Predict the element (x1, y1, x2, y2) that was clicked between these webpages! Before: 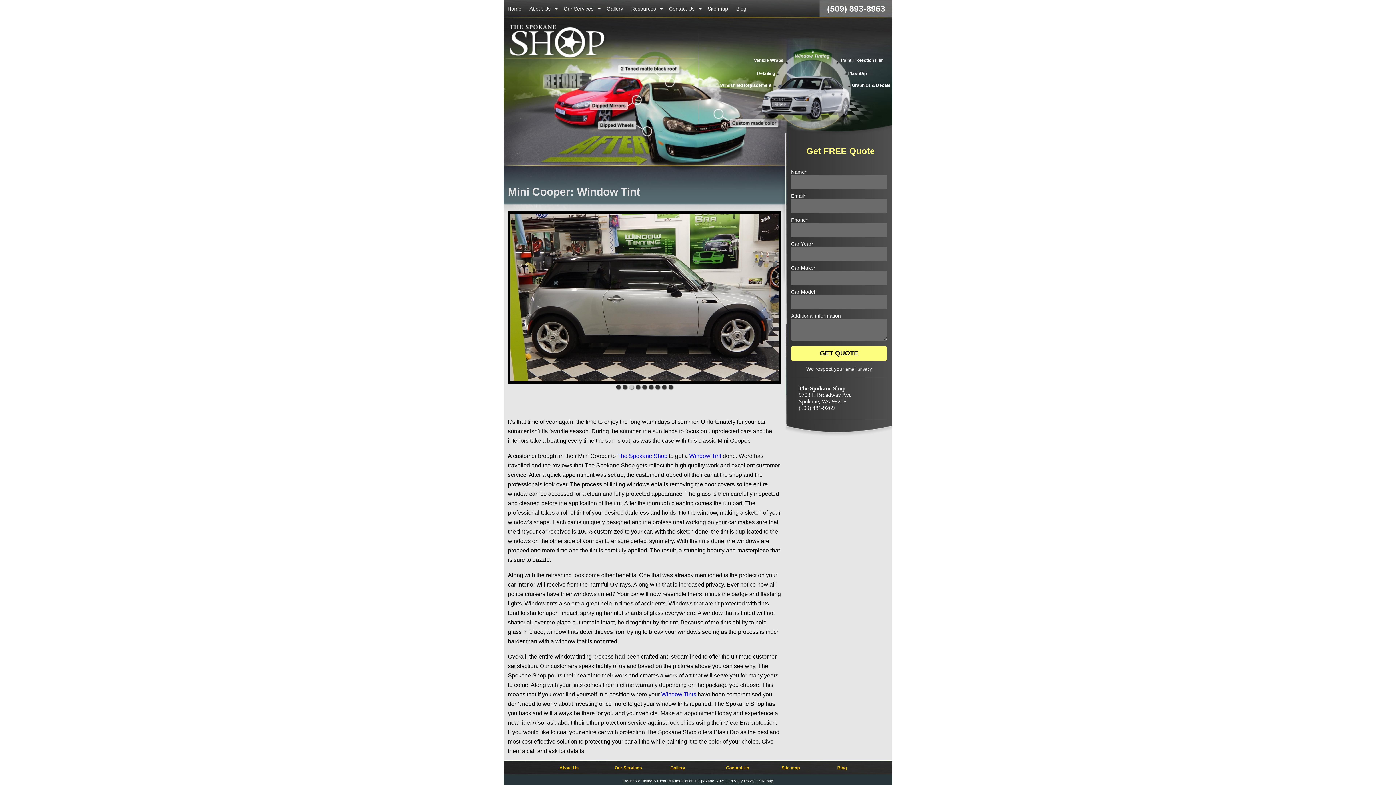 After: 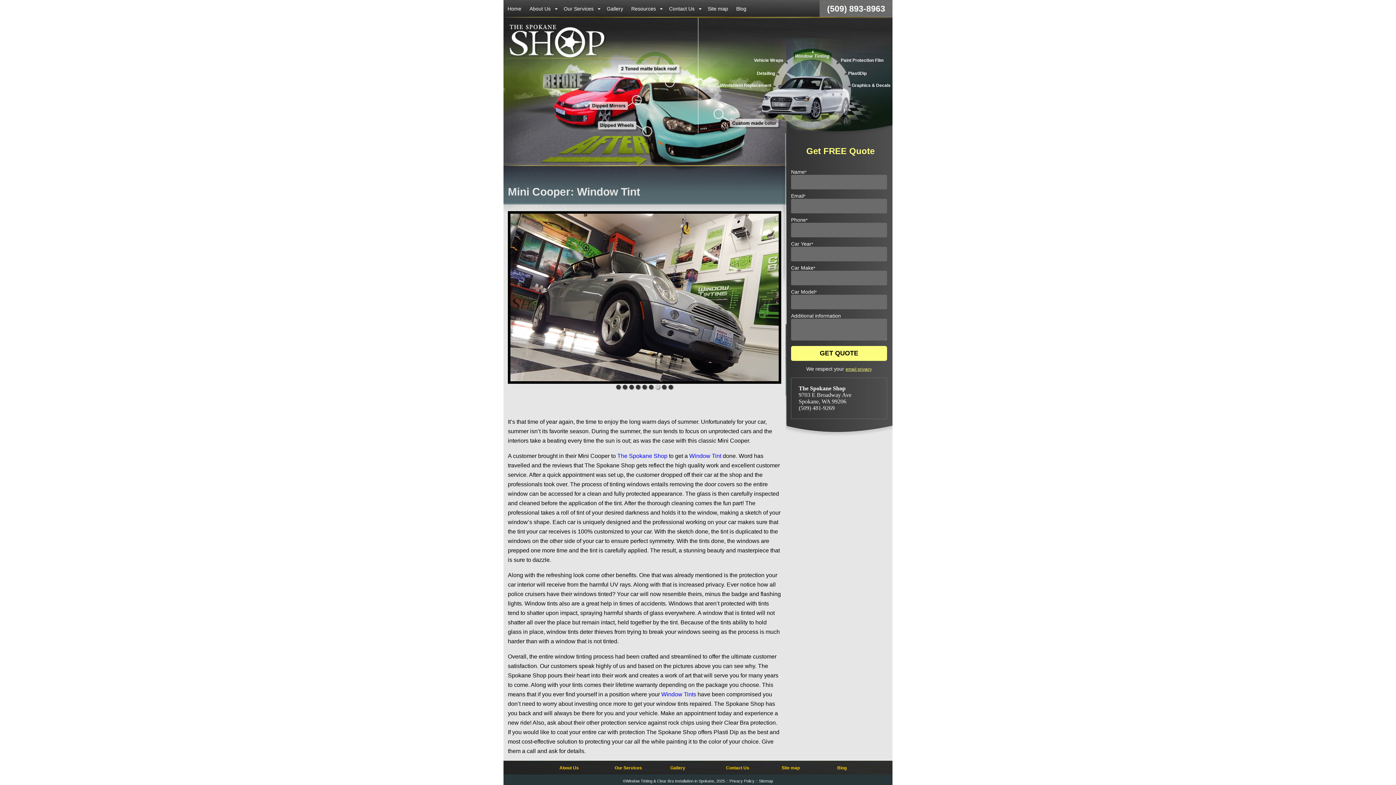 Action: bbox: (845, 366, 872, 372) label: email privacy